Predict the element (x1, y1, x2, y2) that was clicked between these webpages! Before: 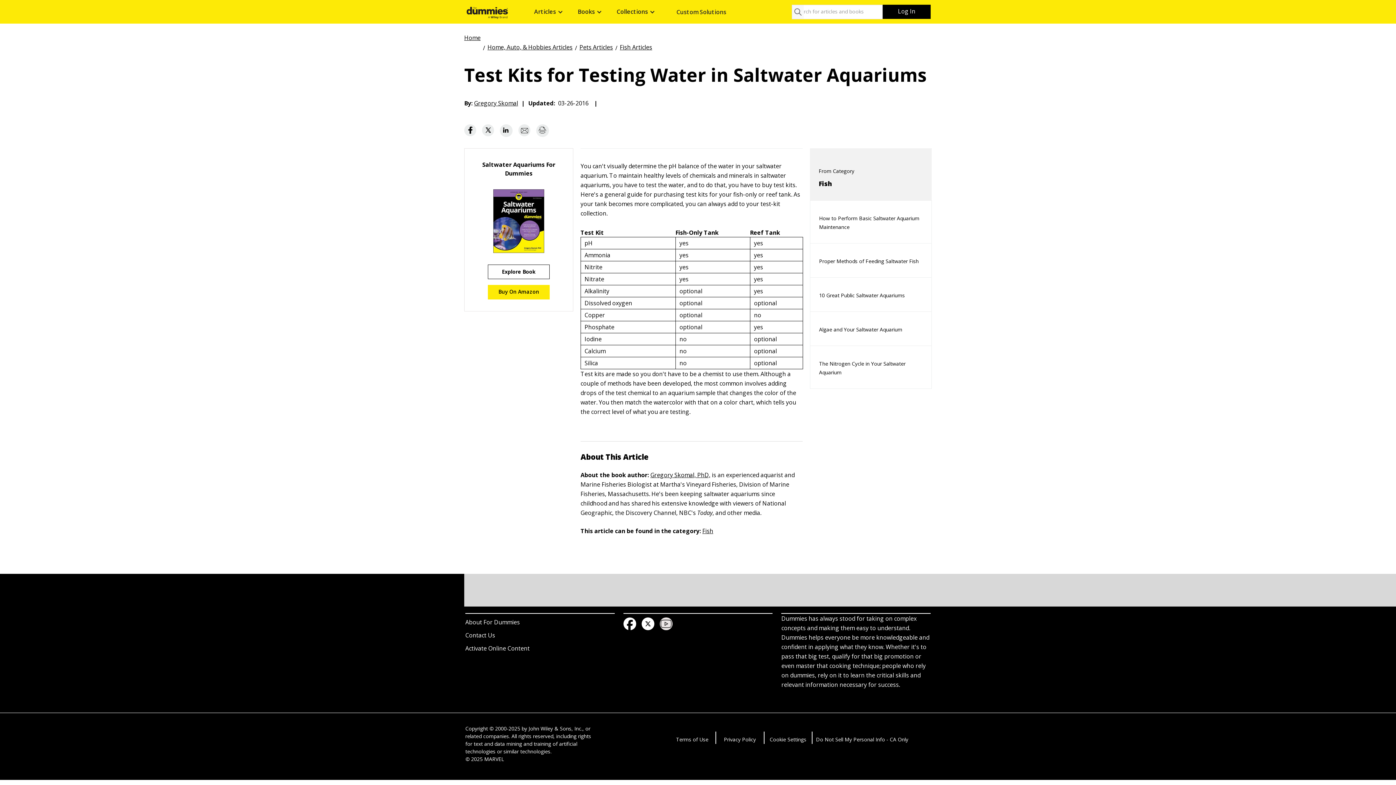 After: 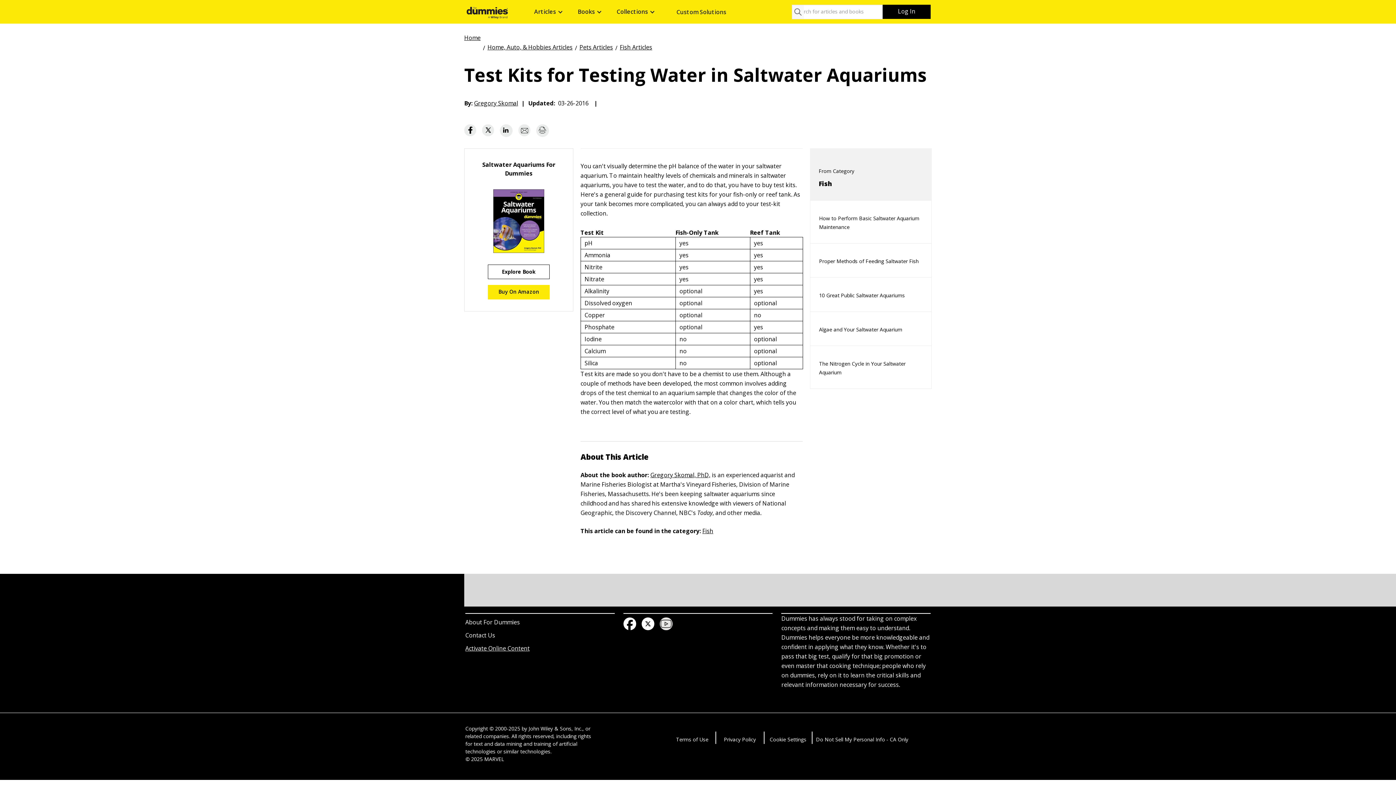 Action: bbox: (465, 642, 614, 653) label: Activate Online Content